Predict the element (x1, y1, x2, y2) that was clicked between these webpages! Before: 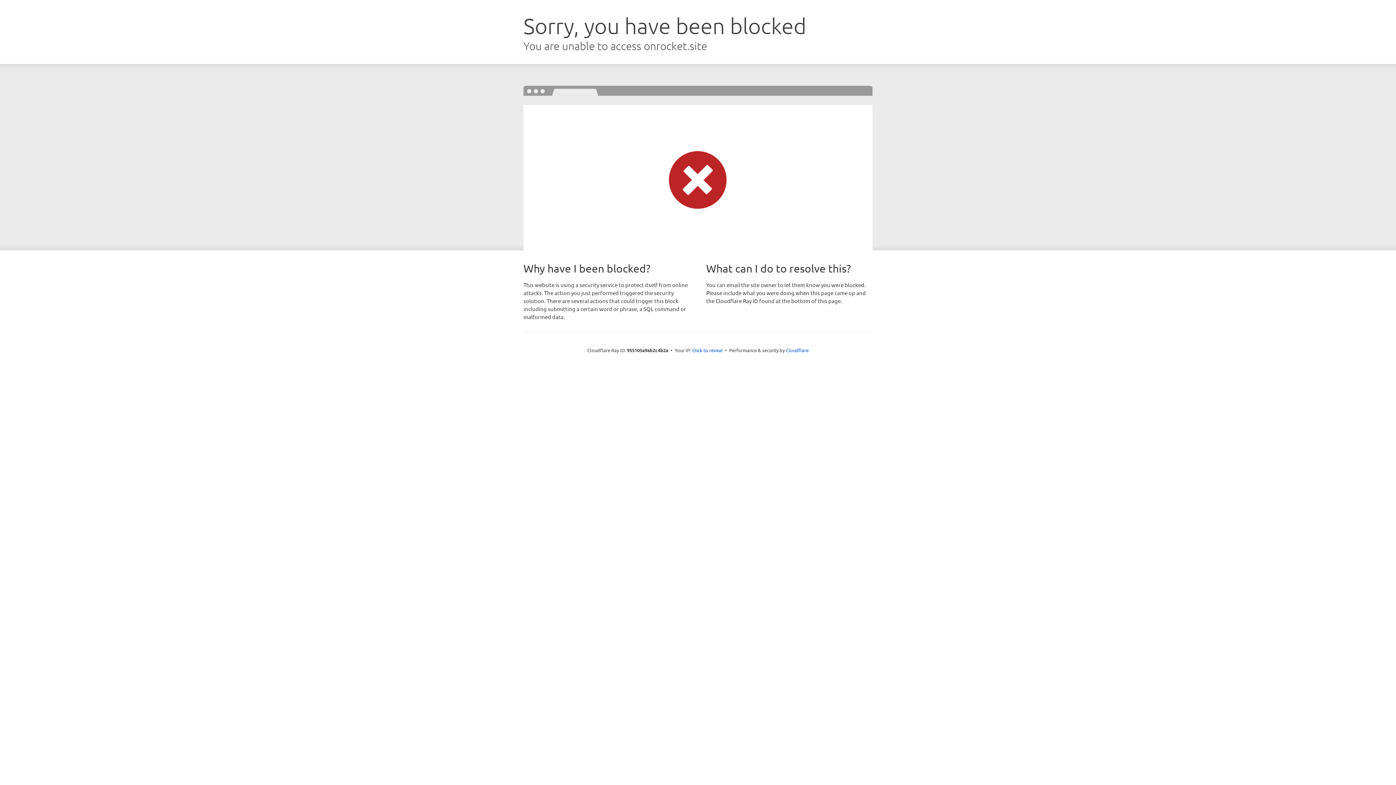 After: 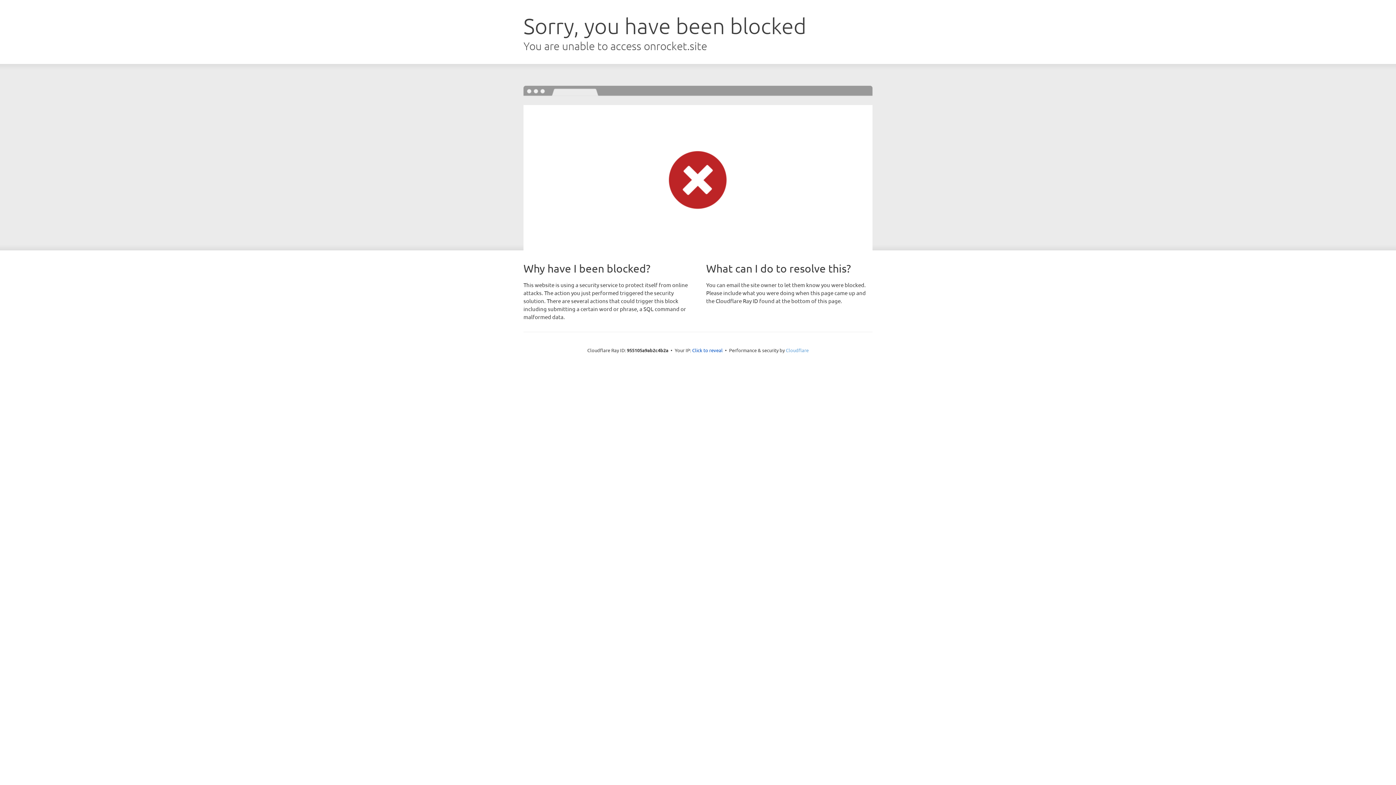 Action: bbox: (786, 347, 808, 353) label: Cloudflare